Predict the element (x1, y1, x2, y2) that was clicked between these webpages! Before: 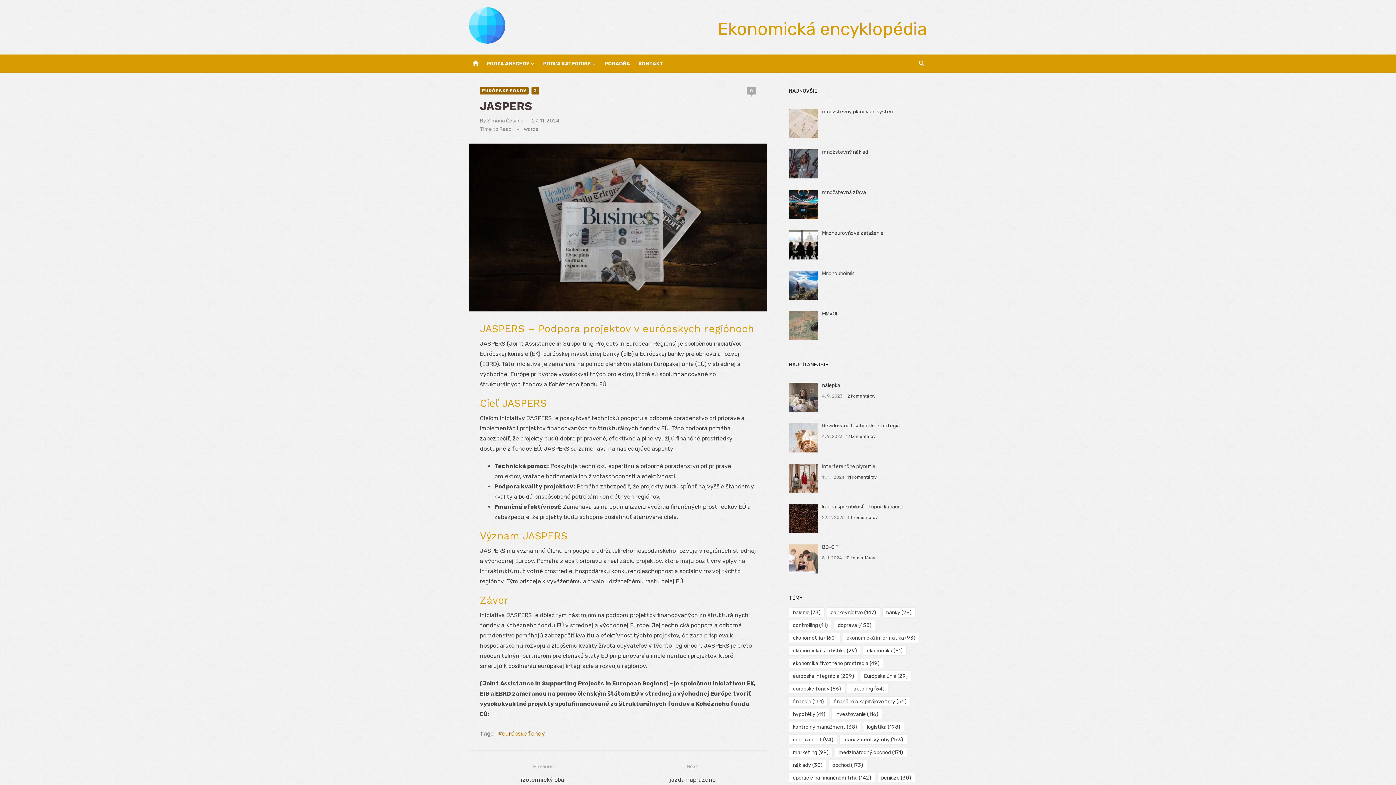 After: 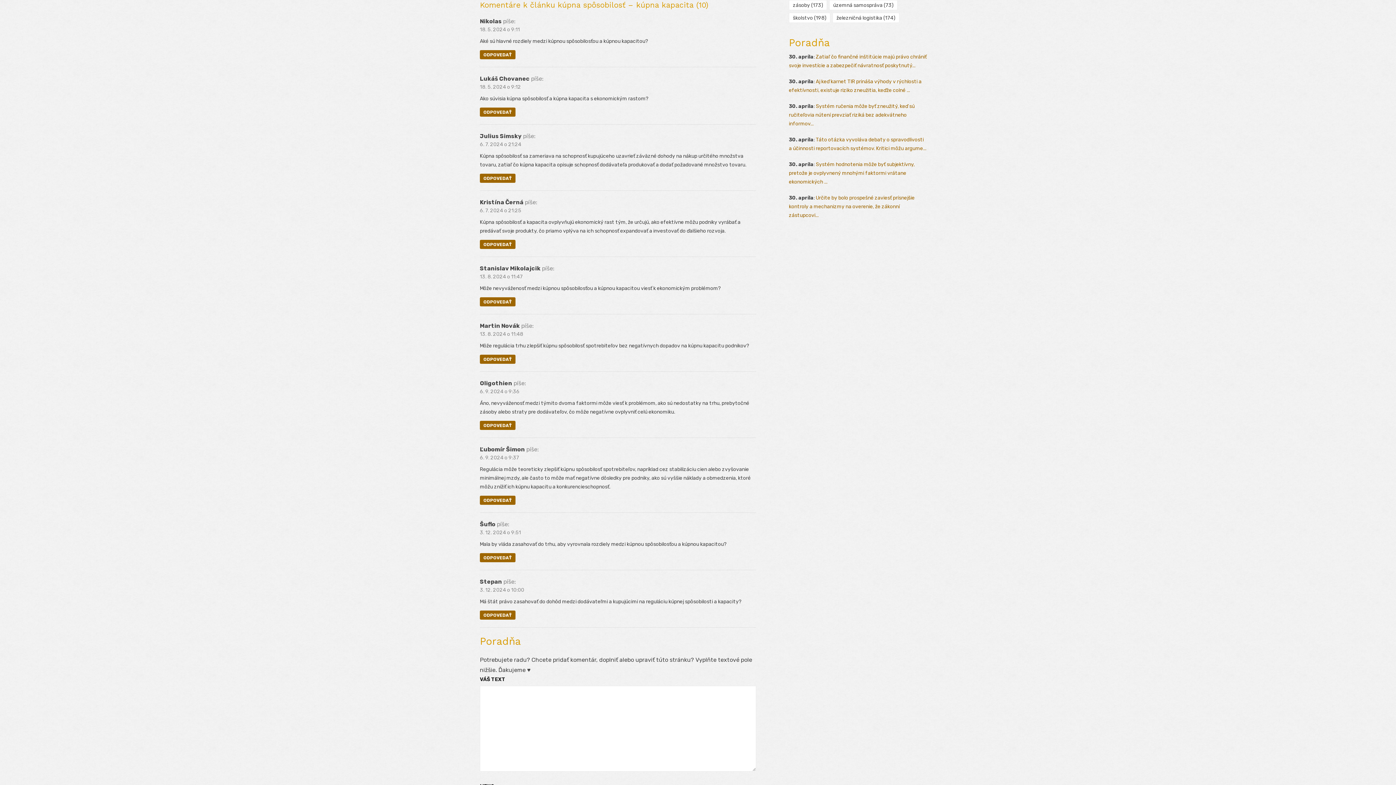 Action: bbox: (847, 515, 878, 520) label: 10 komentárov